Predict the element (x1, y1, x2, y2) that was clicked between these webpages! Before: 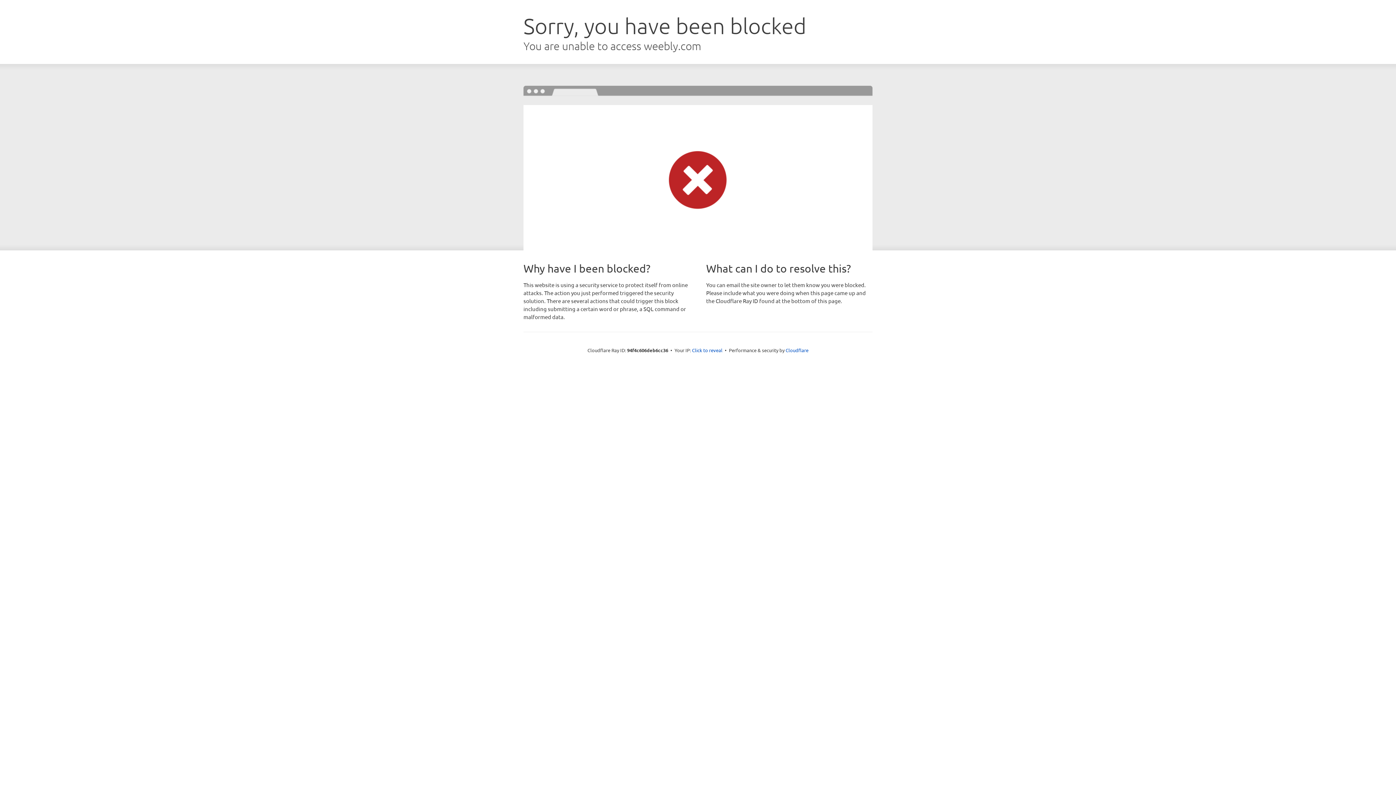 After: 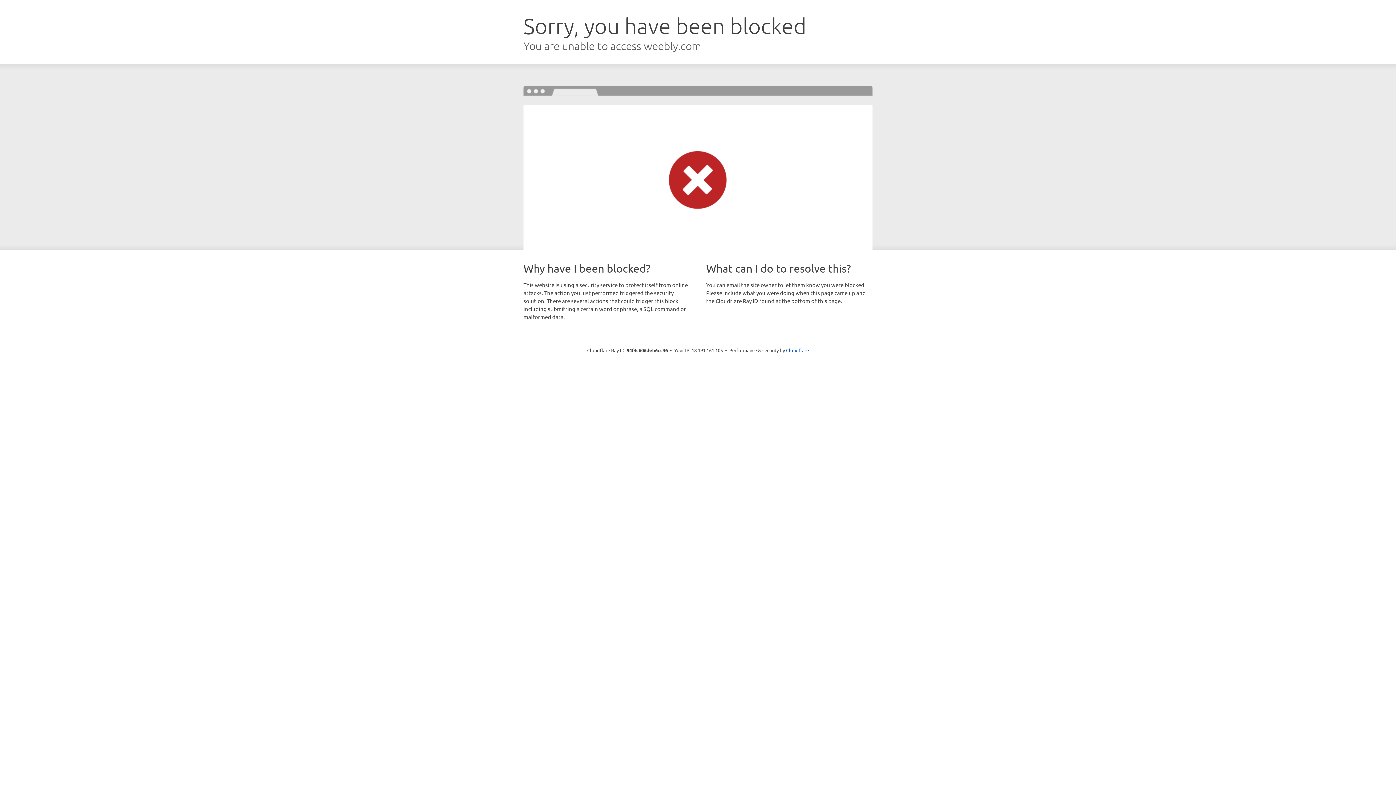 Action: bbox: (692, 346, 722, 353) label: Click to reveal